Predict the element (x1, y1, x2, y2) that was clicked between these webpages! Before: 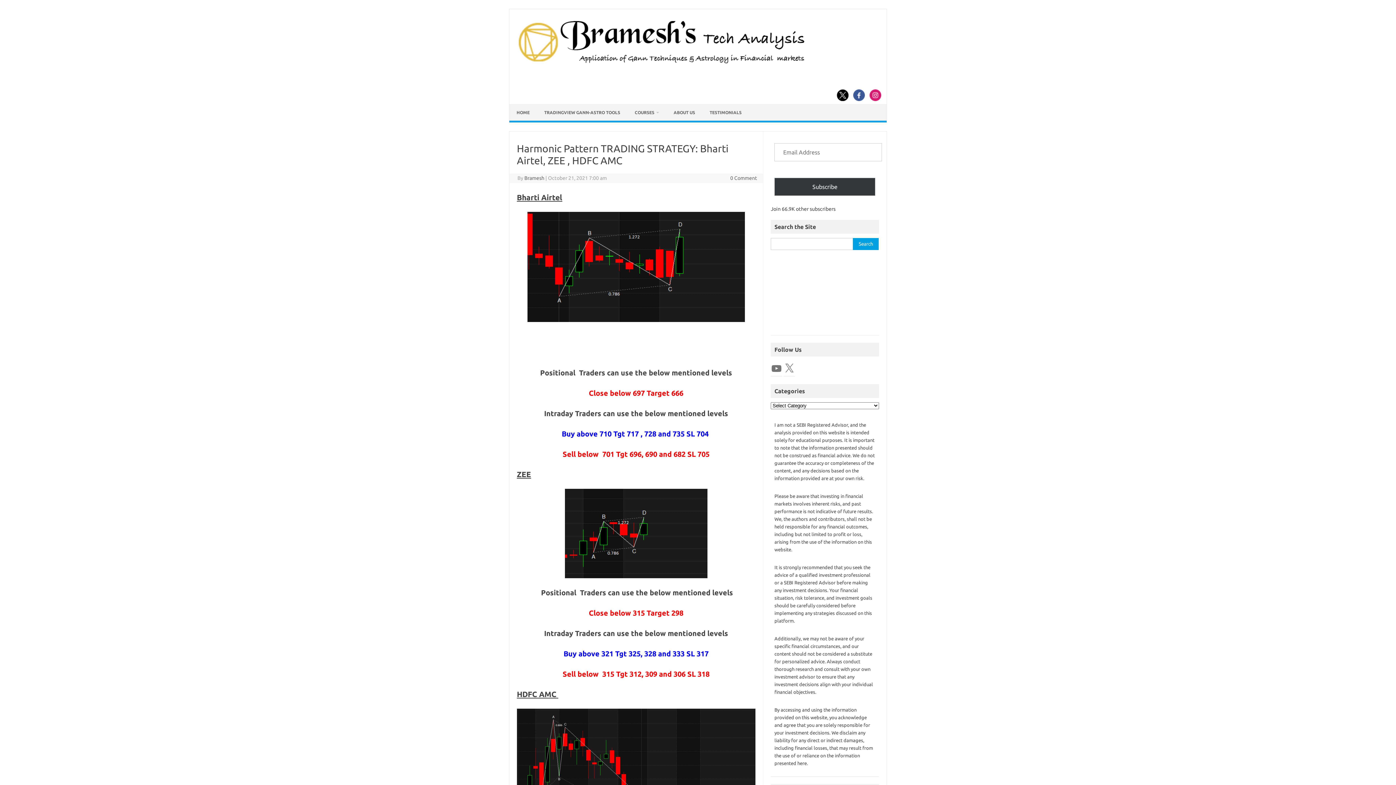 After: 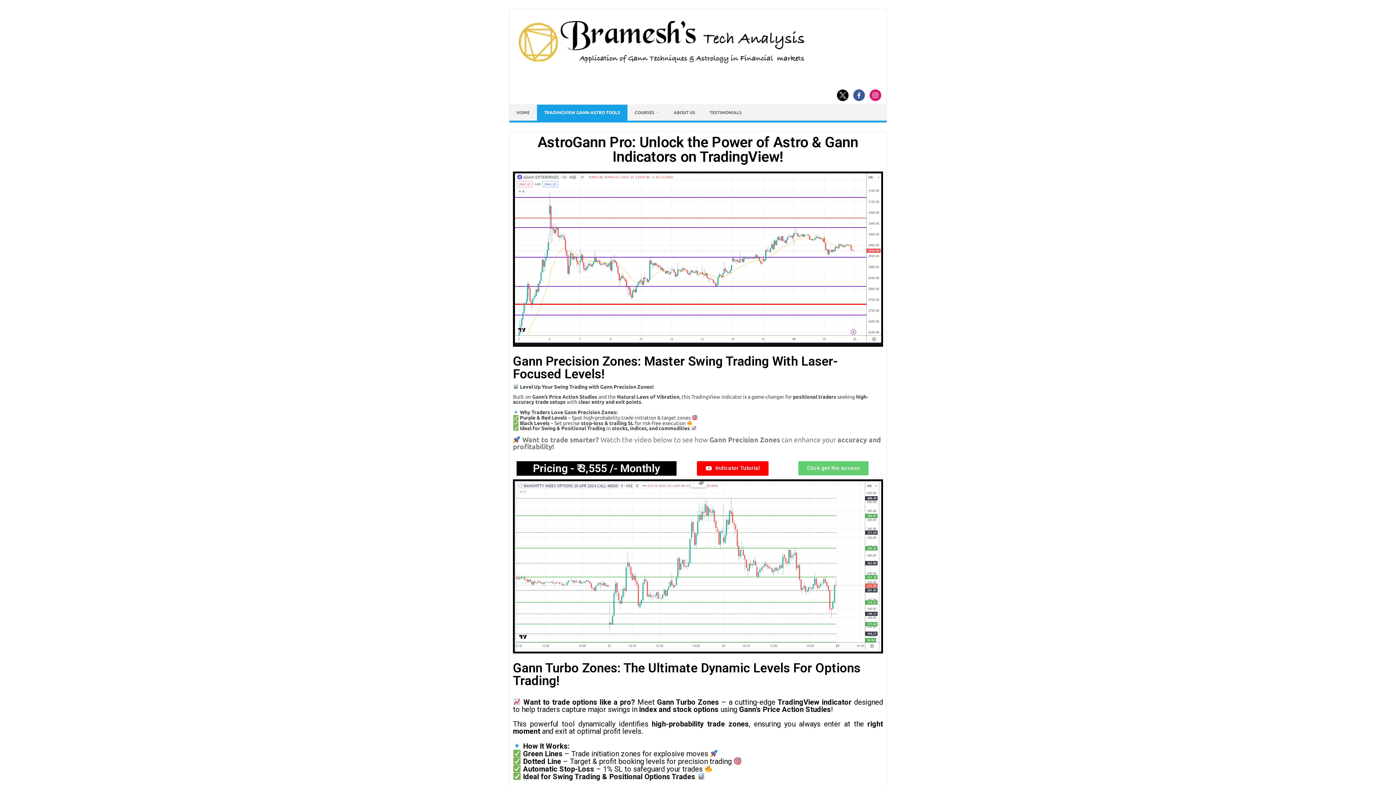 Action: bbox: (537, 104, 627, 120) label: TRADINGVIEW GANN-ASTRO TOOLS